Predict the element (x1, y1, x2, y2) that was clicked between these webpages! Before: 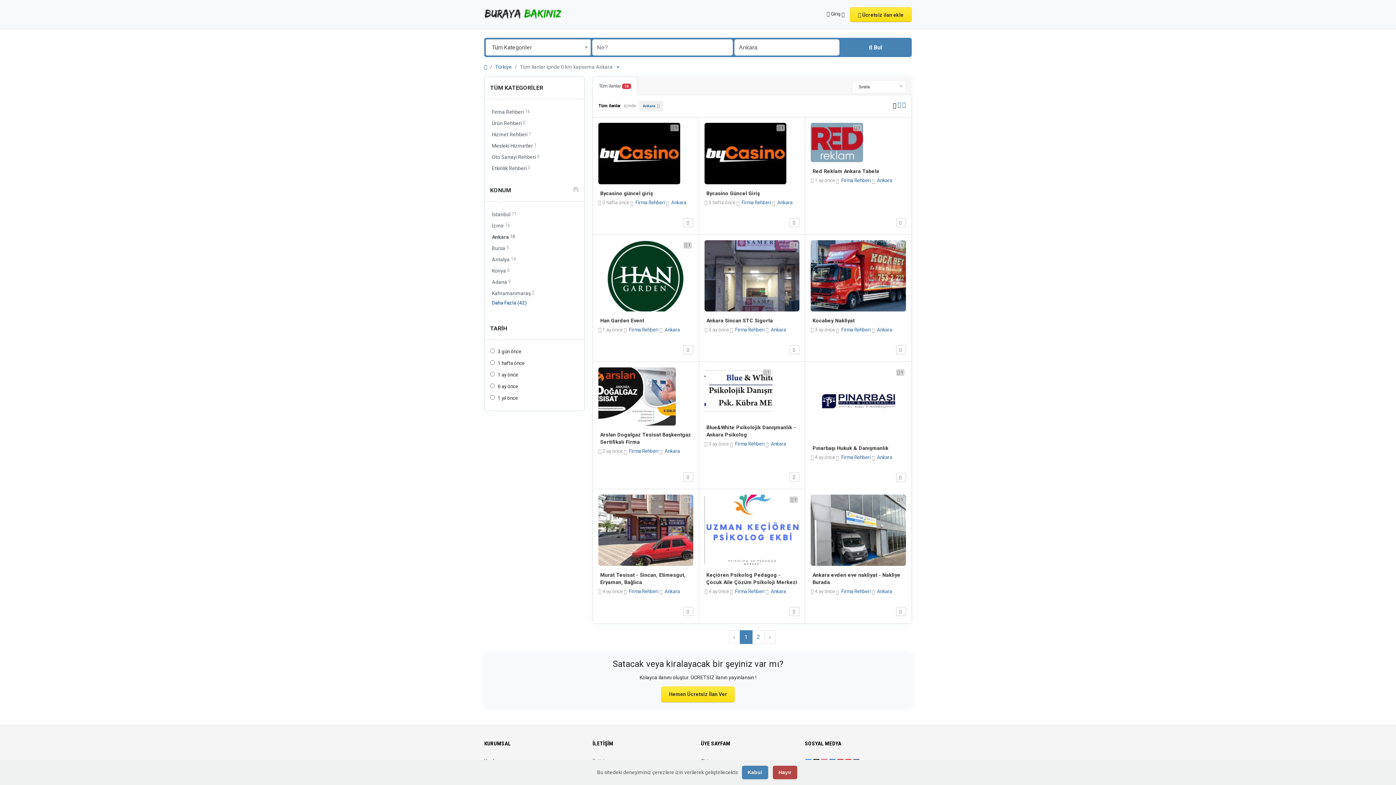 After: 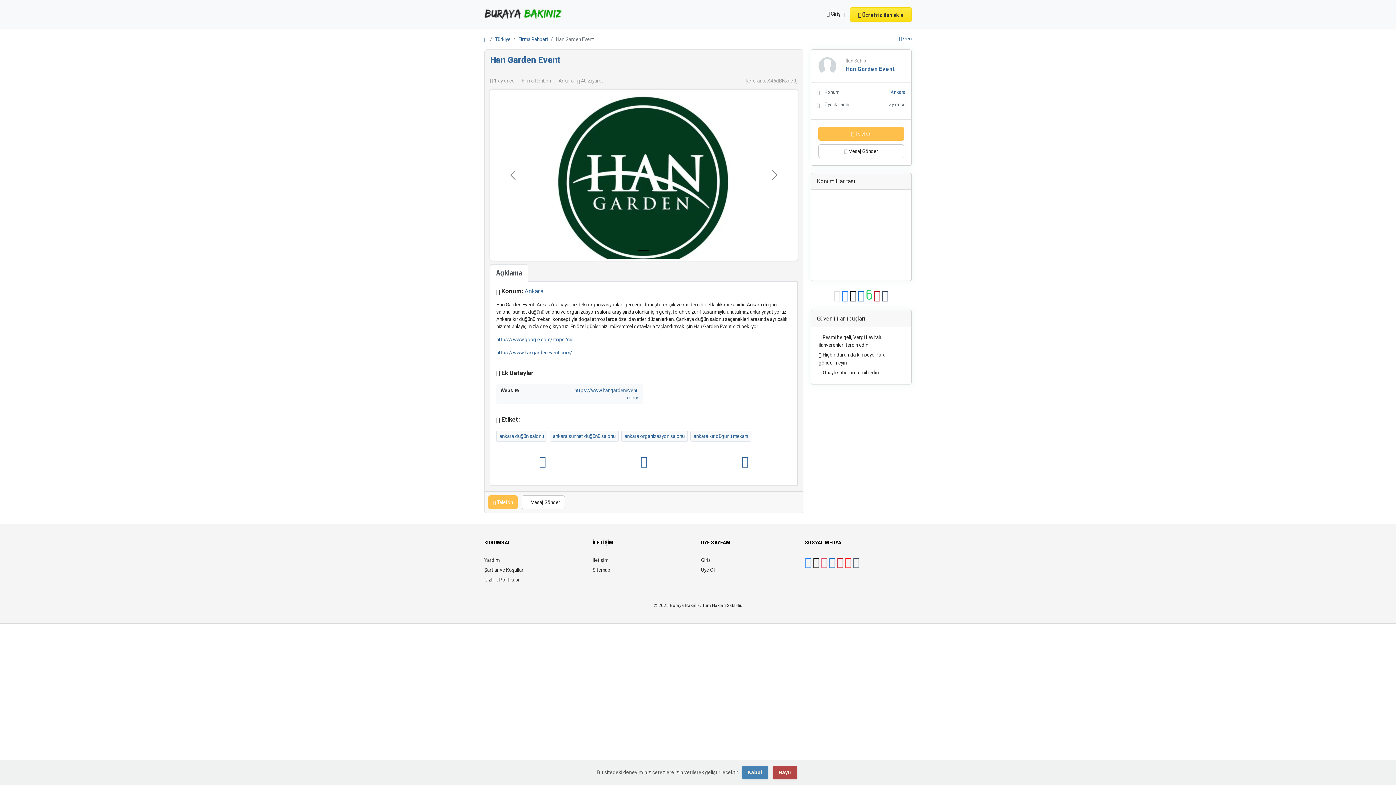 Action: bbox: (598, 240, 693, 311)